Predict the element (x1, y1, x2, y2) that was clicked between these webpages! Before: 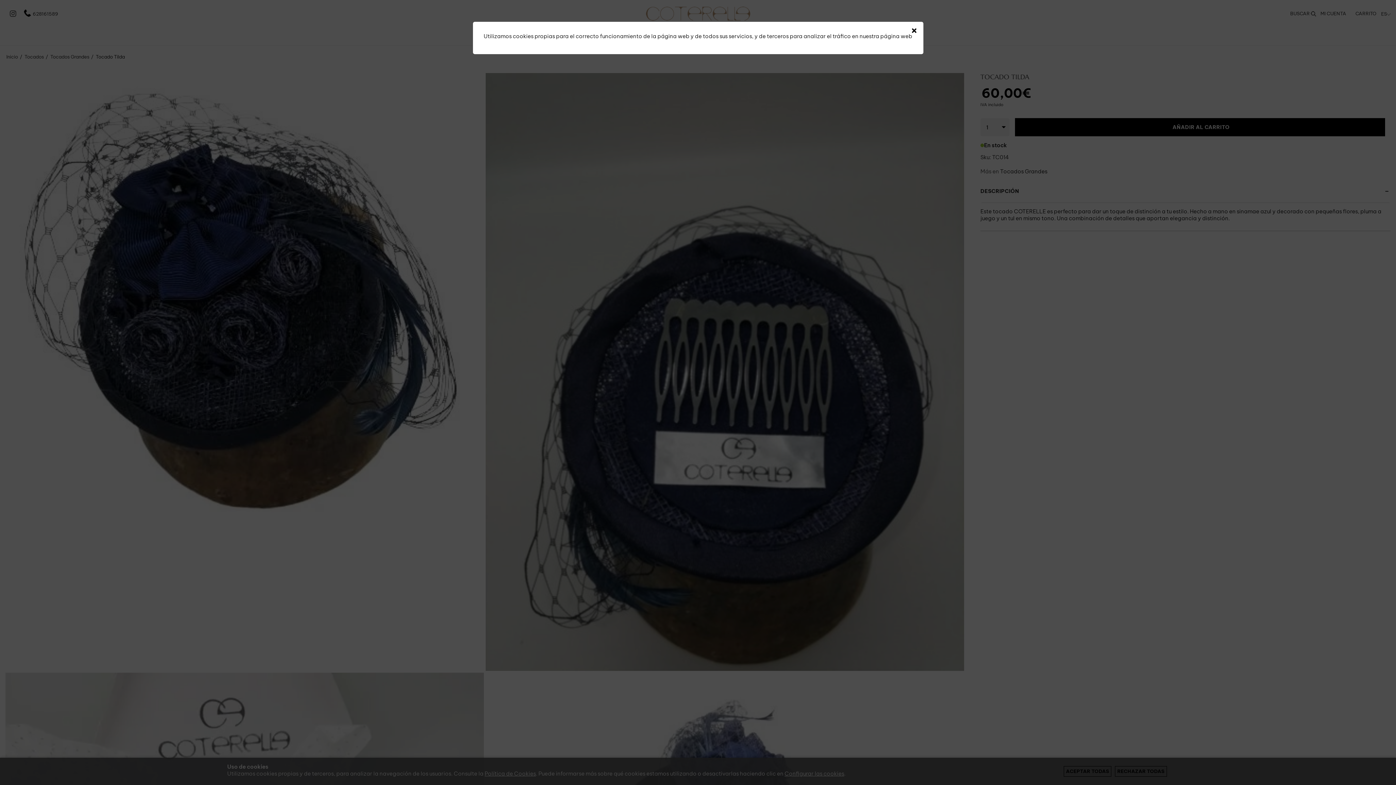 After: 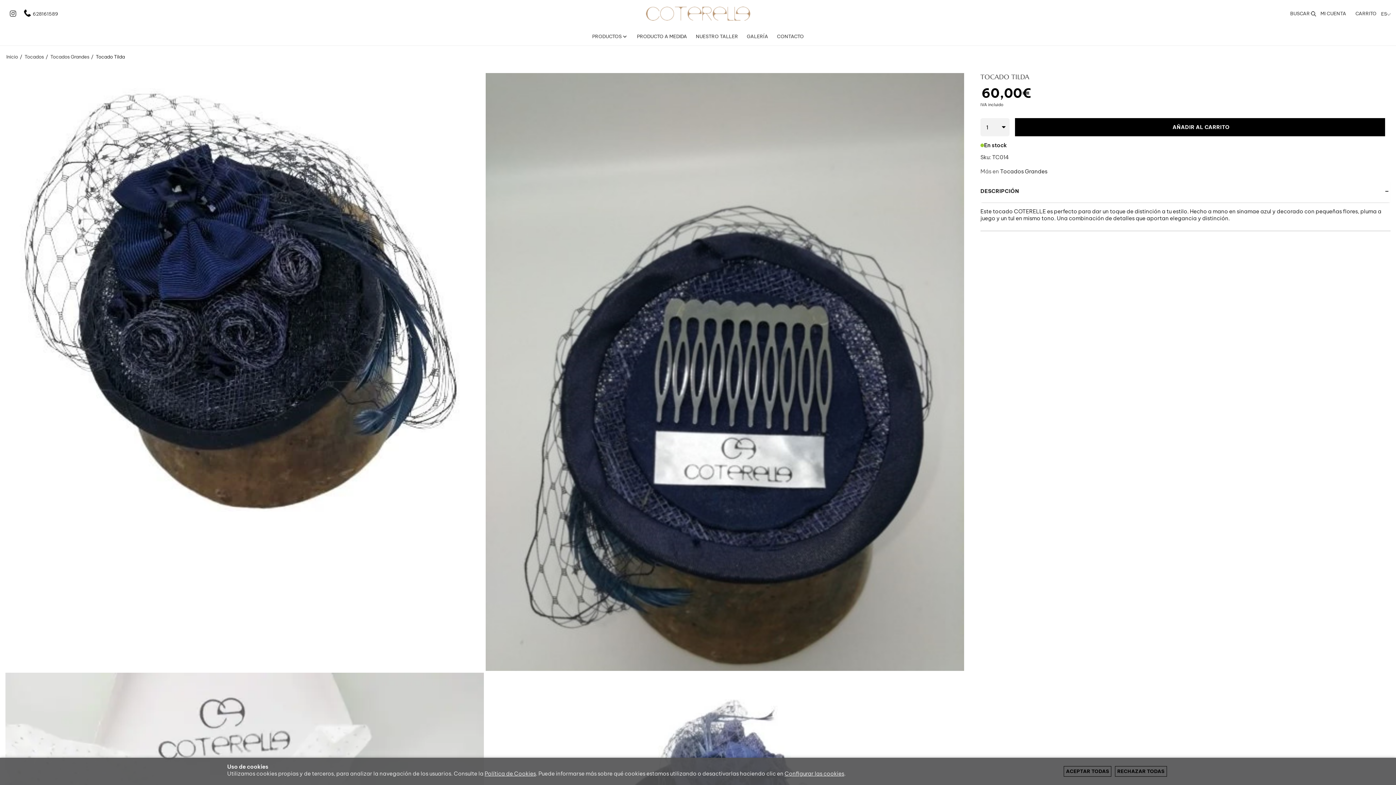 Action: bbox: (905, 21, 923, 40)